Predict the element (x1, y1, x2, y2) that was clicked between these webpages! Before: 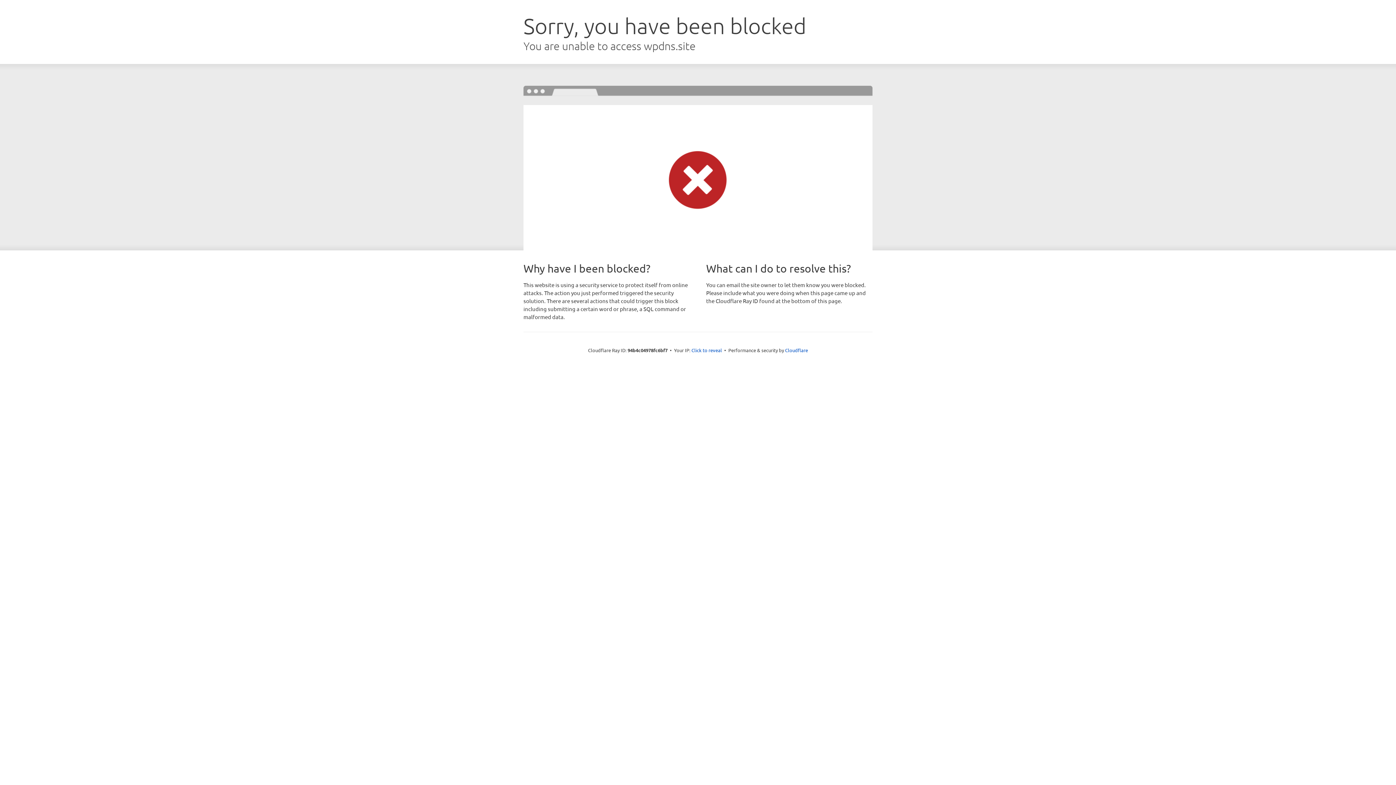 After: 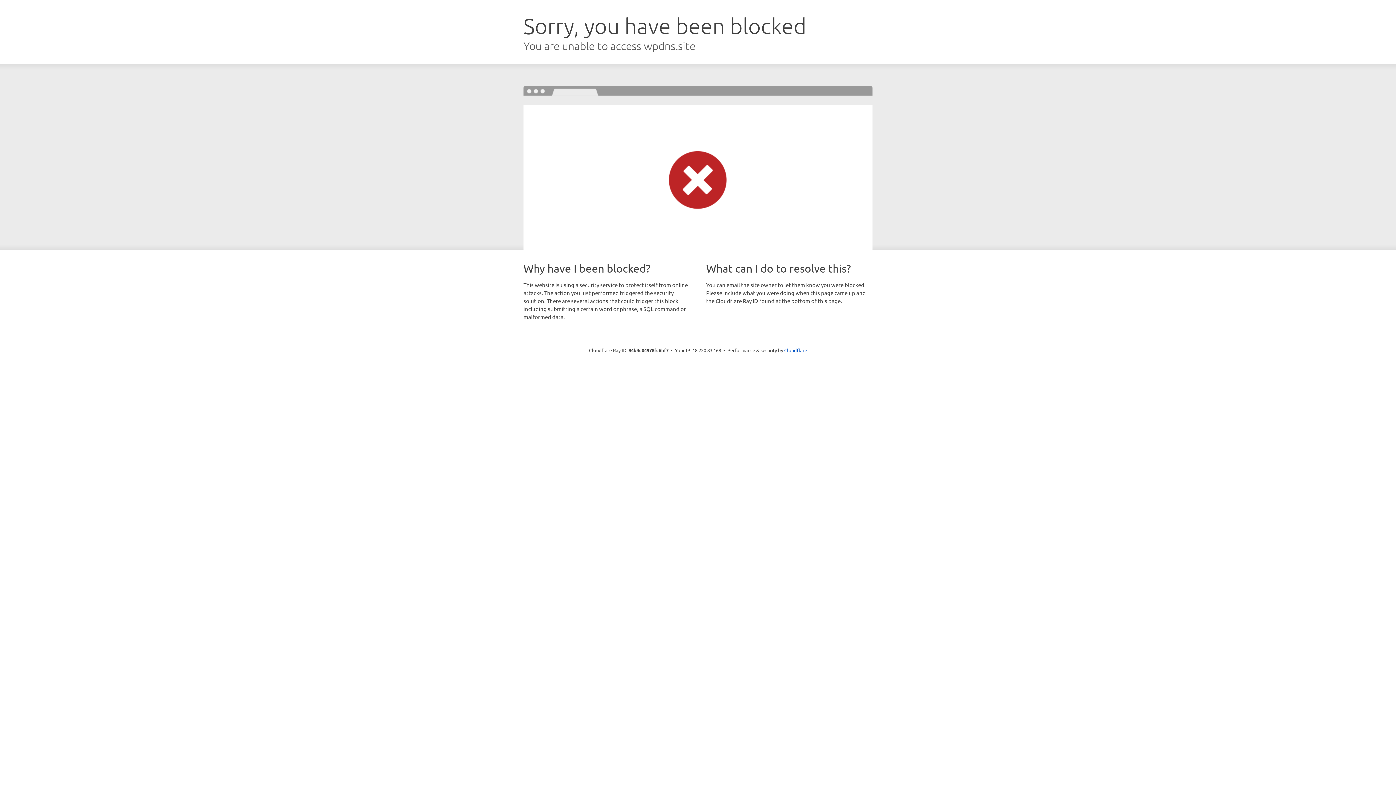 Action: label: Click to reveal bbox: (691, 346, 722, 353)